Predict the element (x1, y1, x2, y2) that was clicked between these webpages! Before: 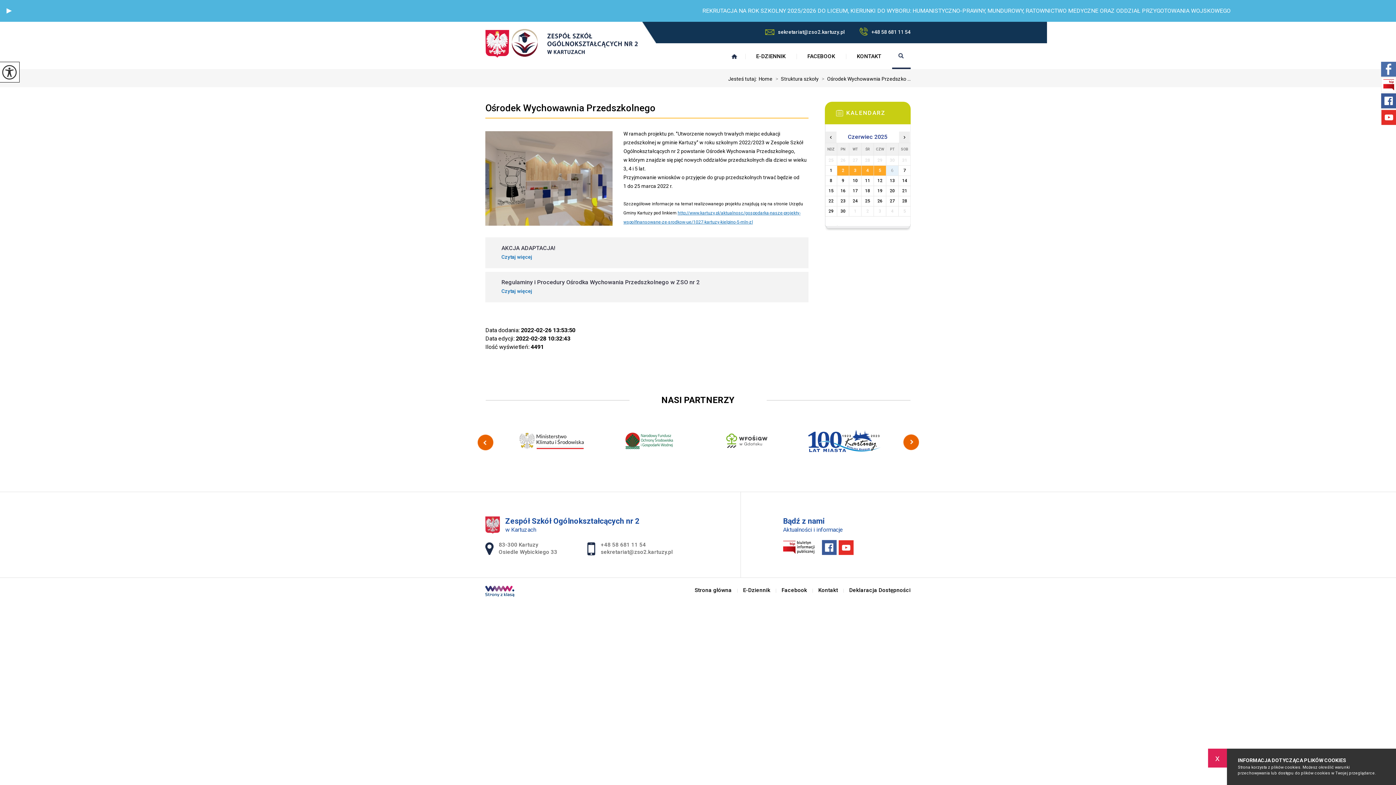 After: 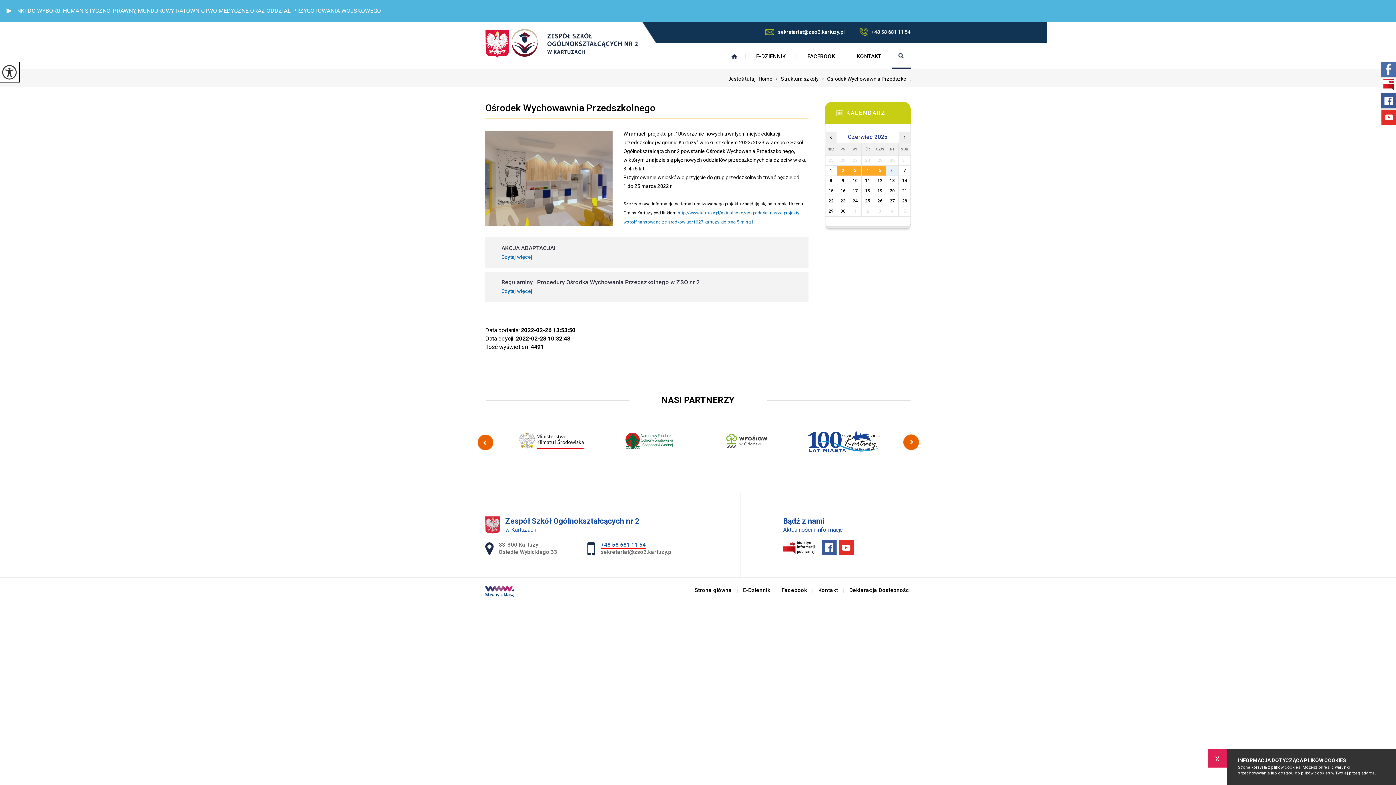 Action: bbox: (601, 541, 646, 548) label: +48 58 681 11 54